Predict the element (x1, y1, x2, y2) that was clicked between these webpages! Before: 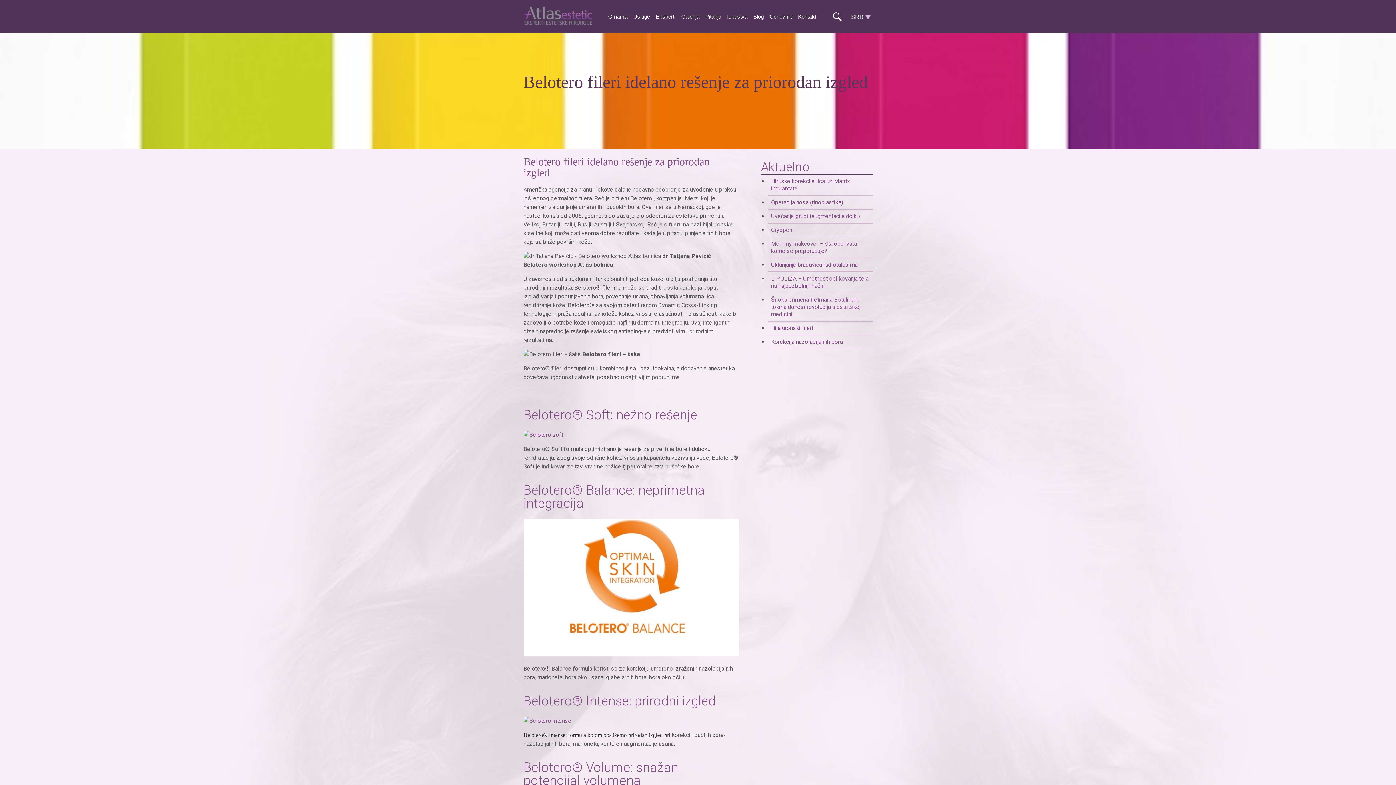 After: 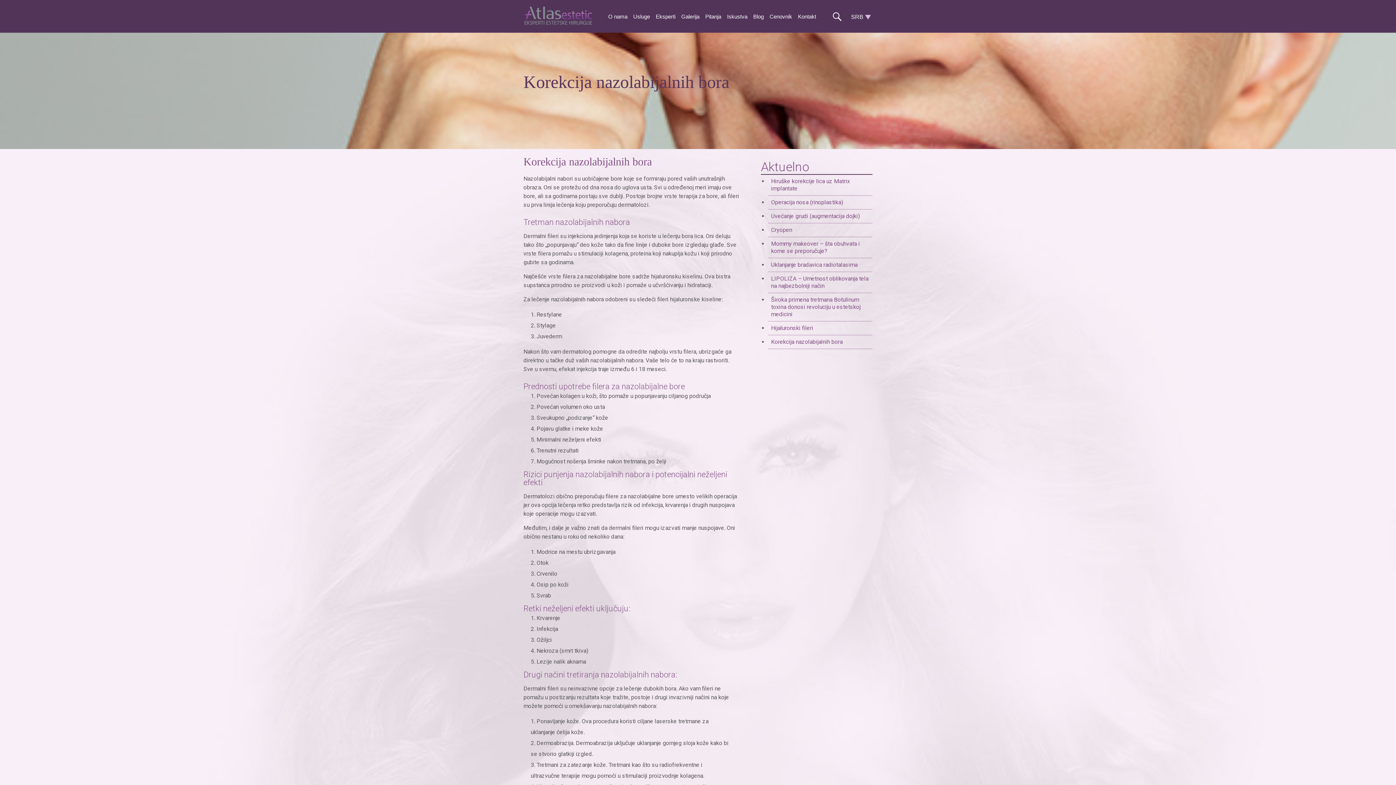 Action: bbox: (771, 338, 842, 345) label: Korekcija nazolabijalnih bora